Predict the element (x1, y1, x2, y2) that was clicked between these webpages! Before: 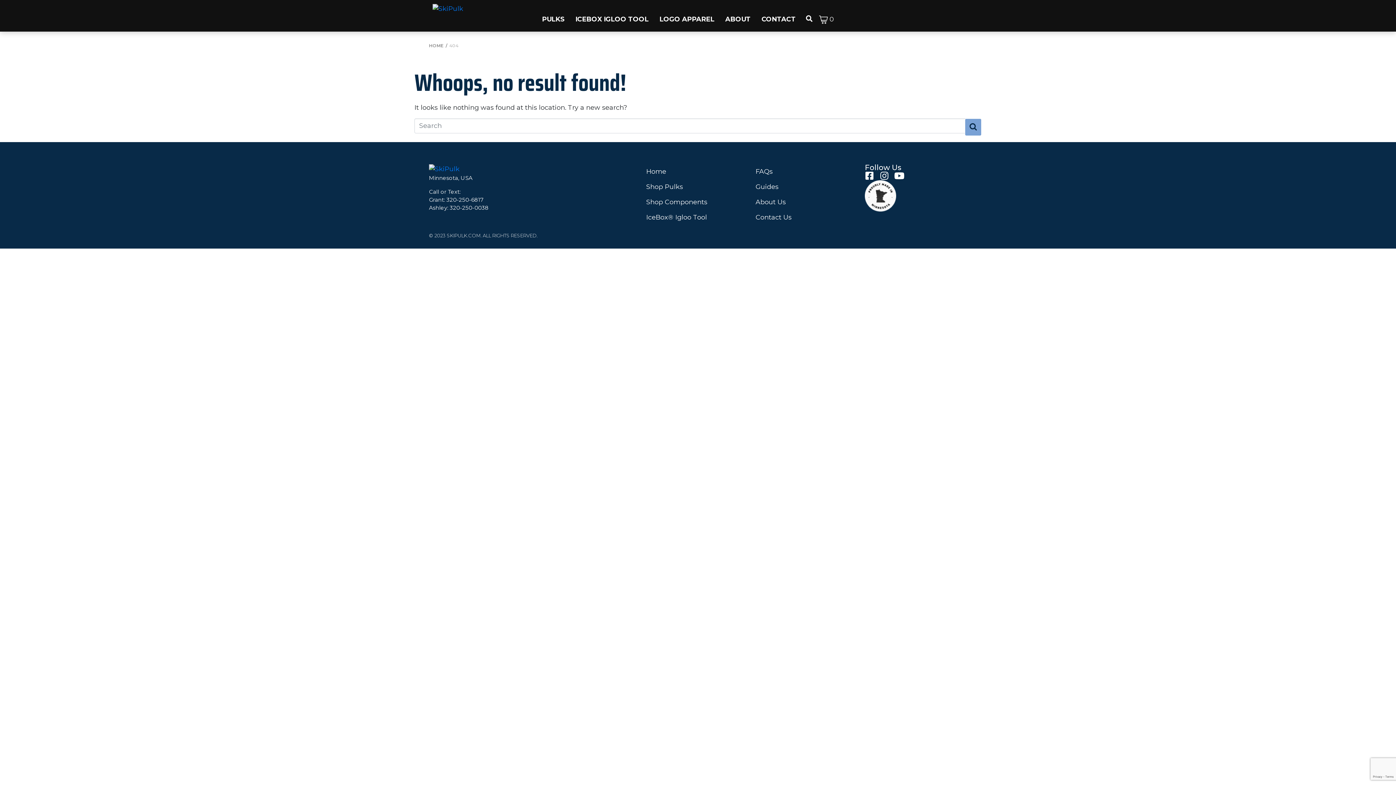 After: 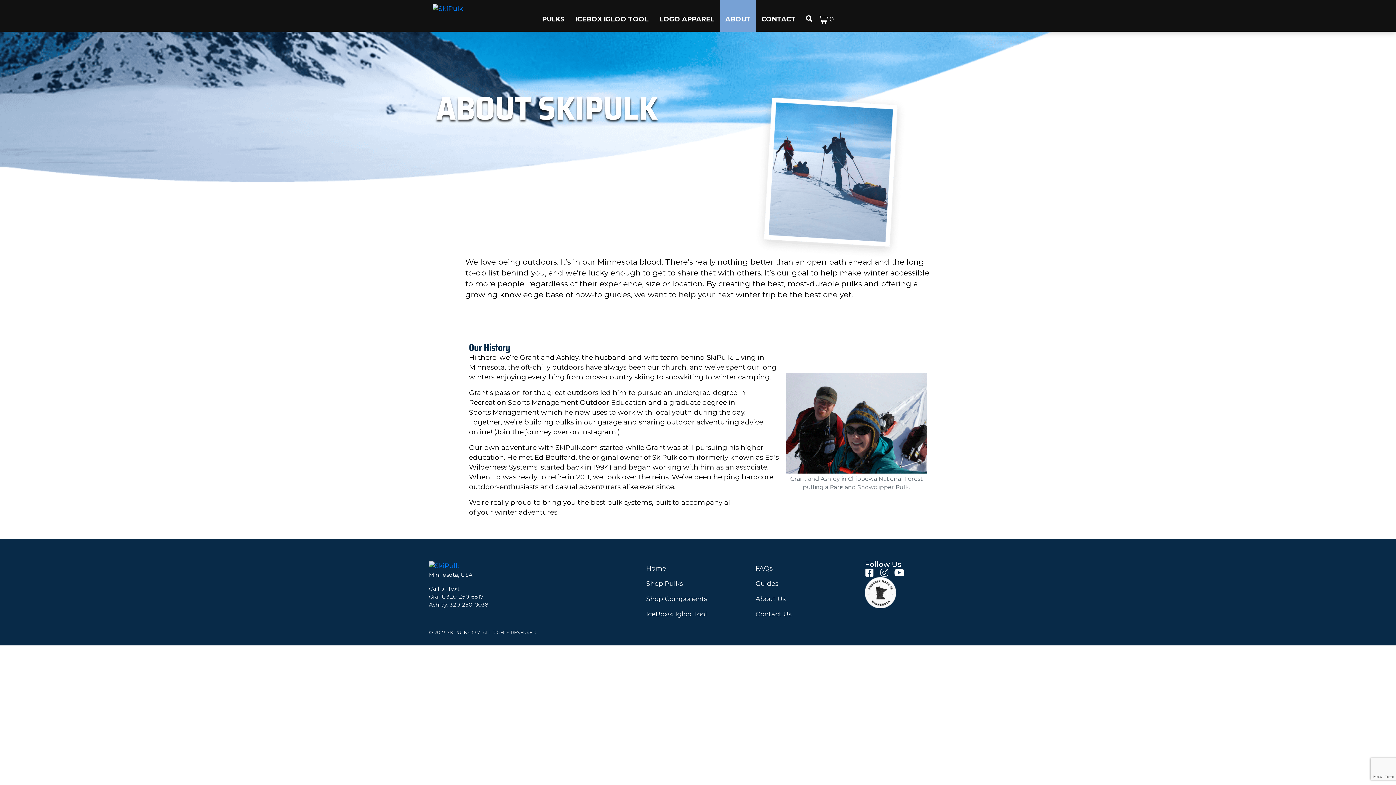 Action: label: ABOUT bbox: (725, 14, 750, 24)